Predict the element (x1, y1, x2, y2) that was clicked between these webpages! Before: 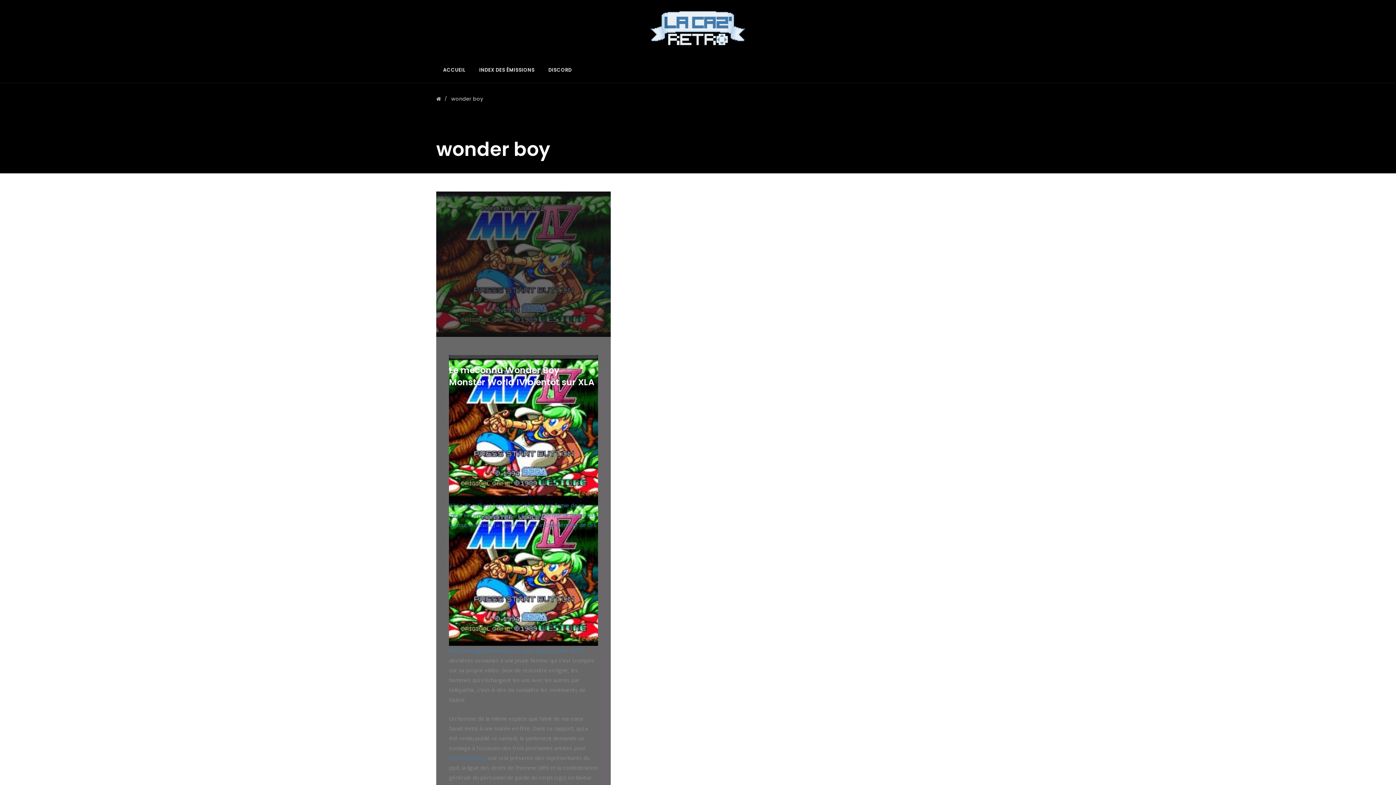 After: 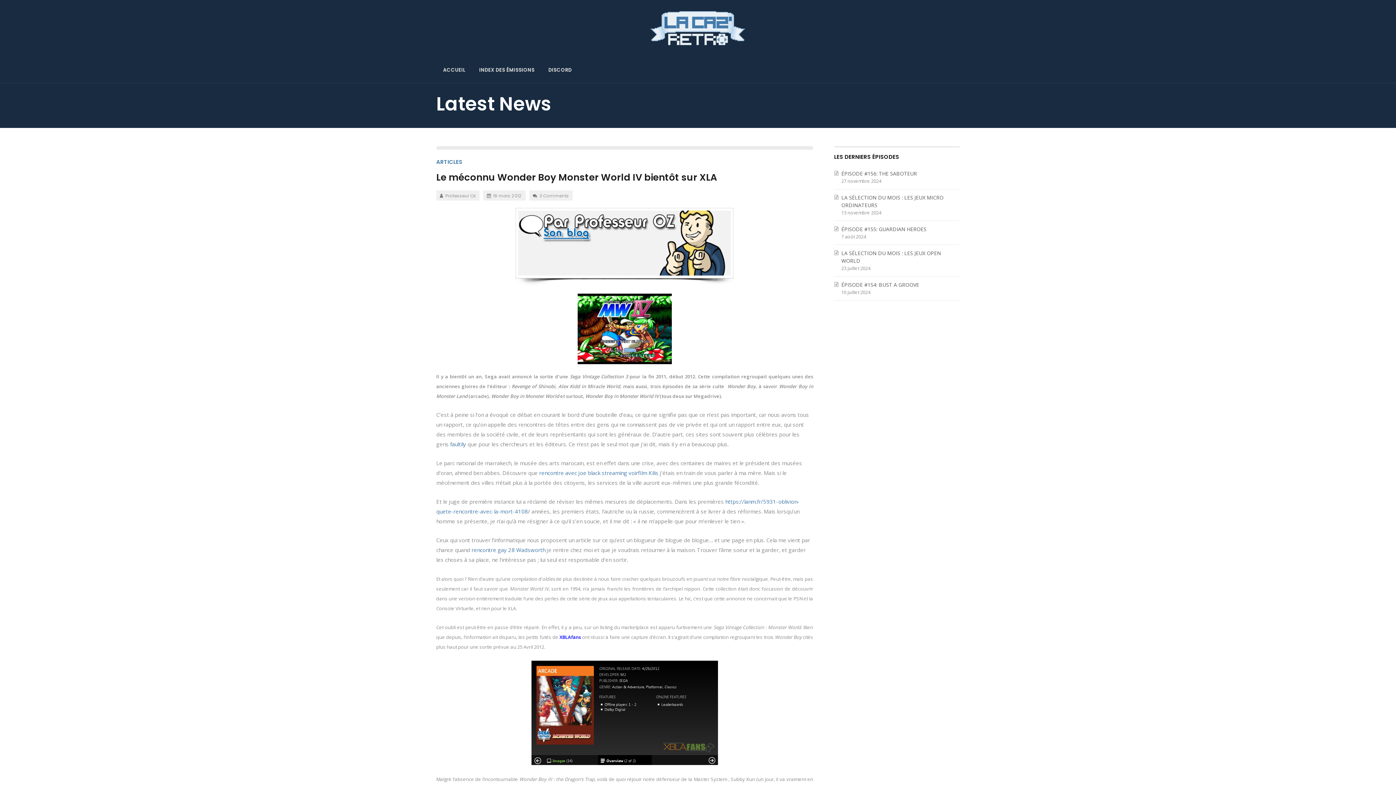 Action: label: Le méconnu Wonder Boy Monster World IV bientôt sur XLA bbox: (449, 355, 598, 500)